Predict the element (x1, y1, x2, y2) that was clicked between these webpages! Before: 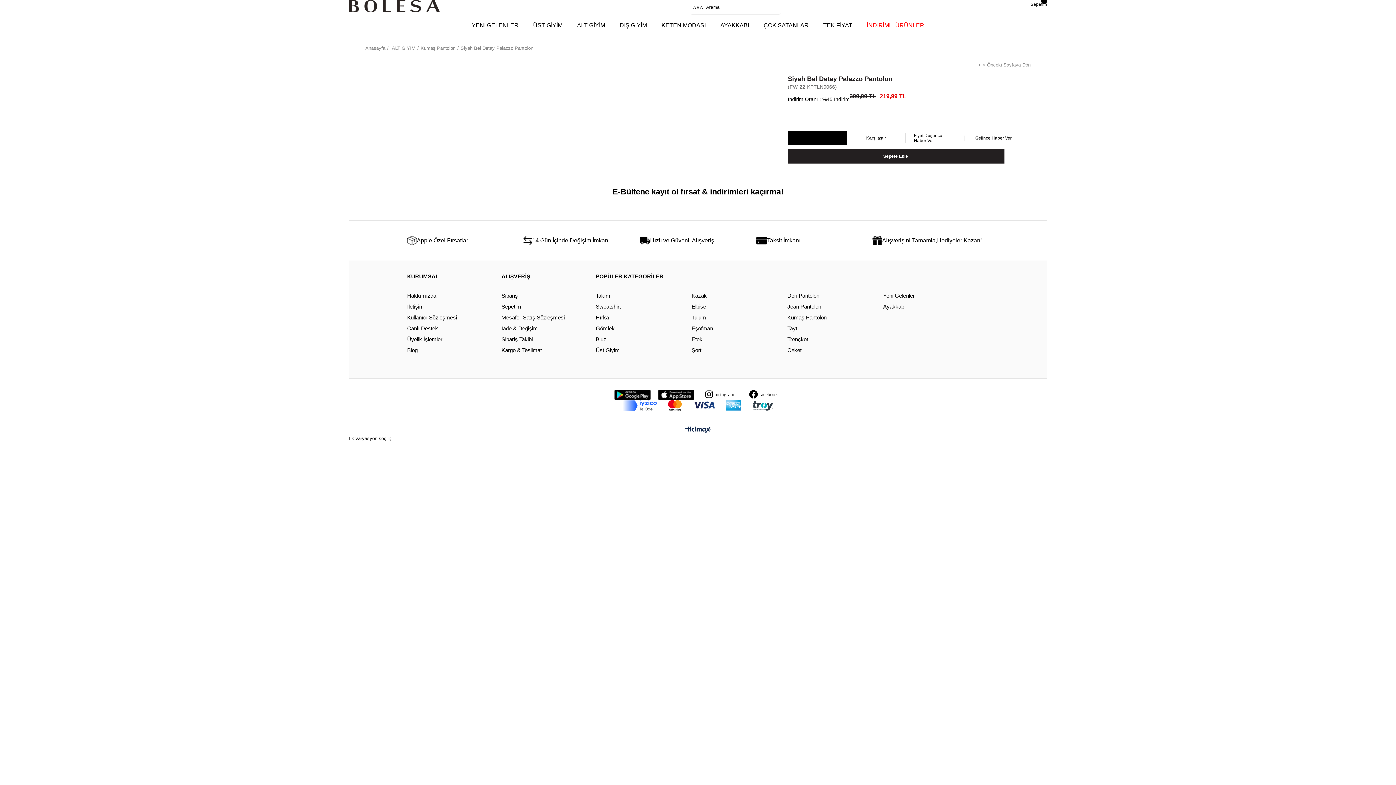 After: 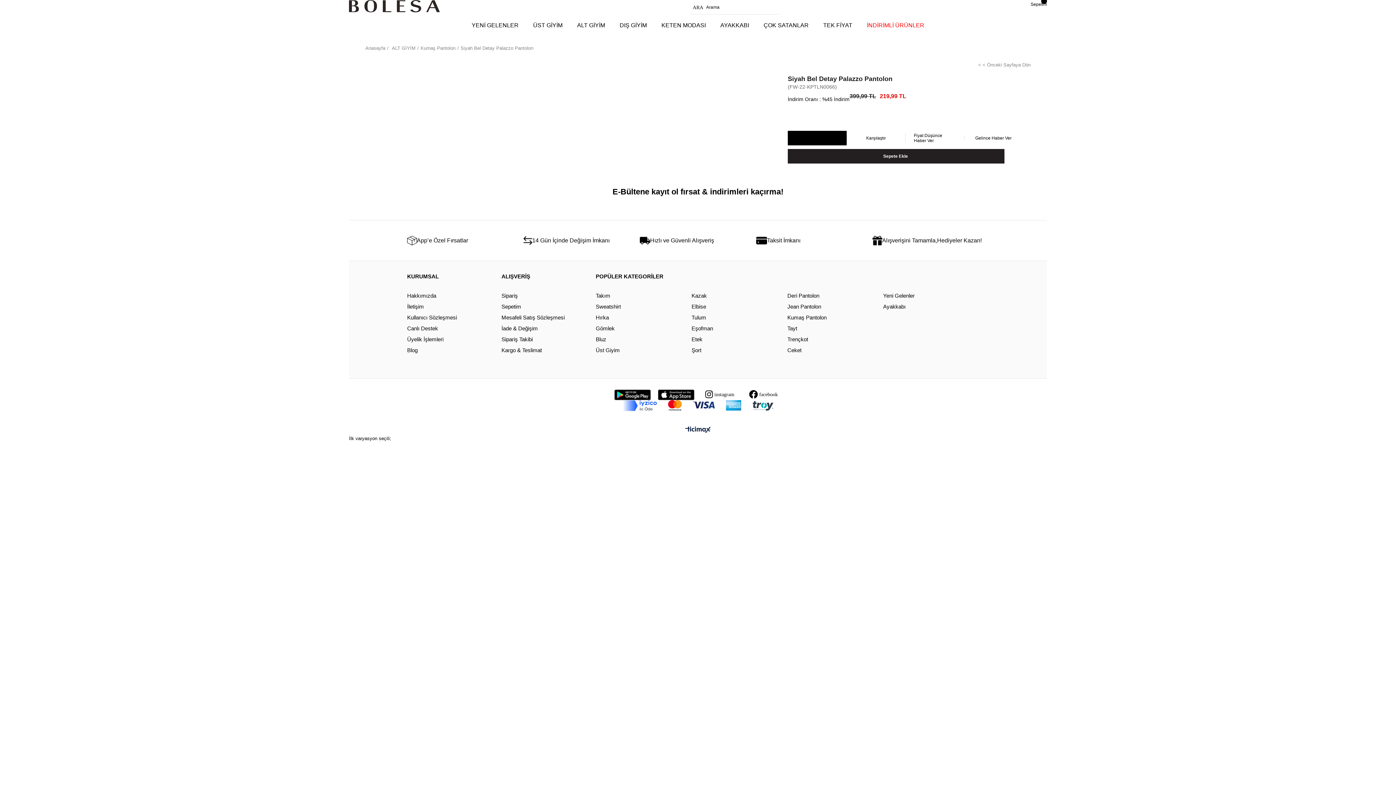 Action: bbox: (910, 133, 959, 143) label: Fiyat Düşünce Haber Ver